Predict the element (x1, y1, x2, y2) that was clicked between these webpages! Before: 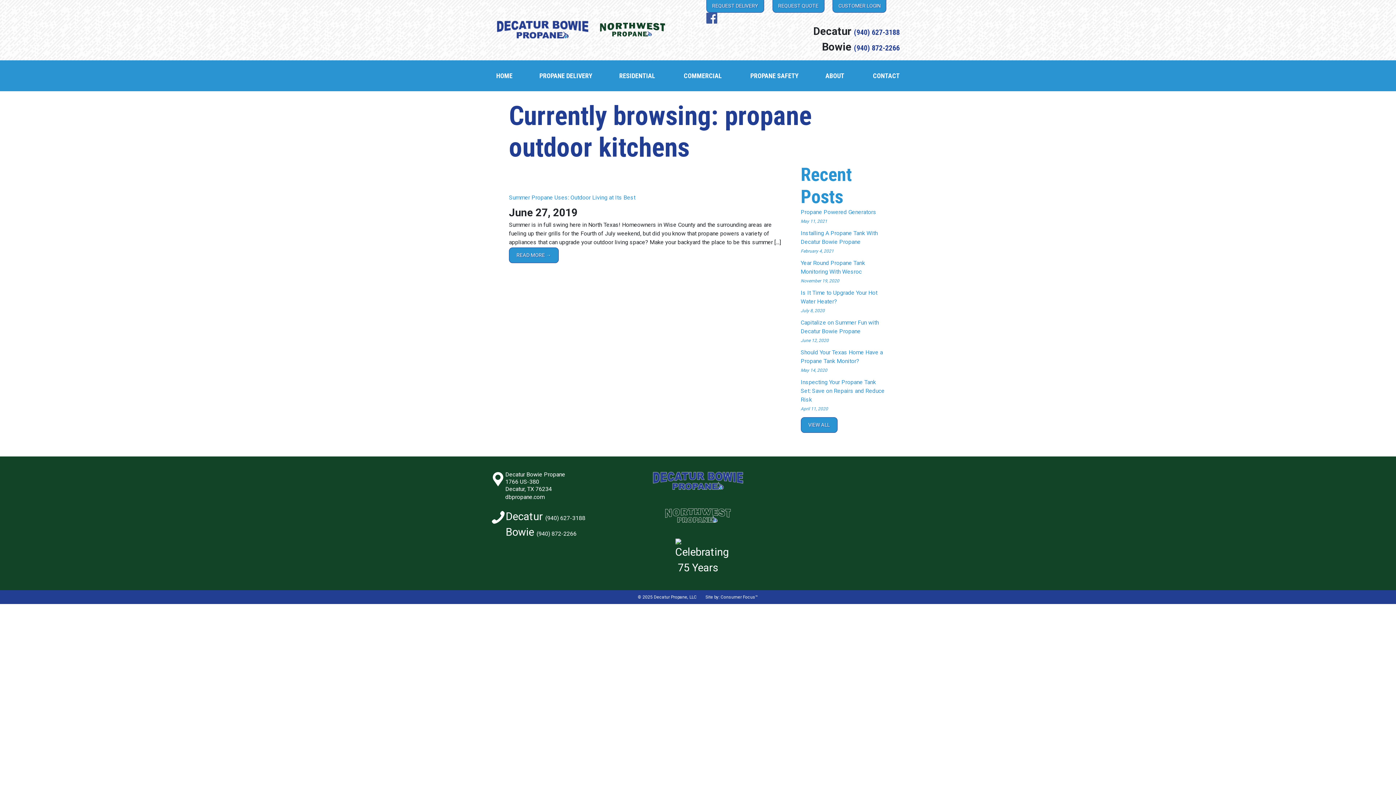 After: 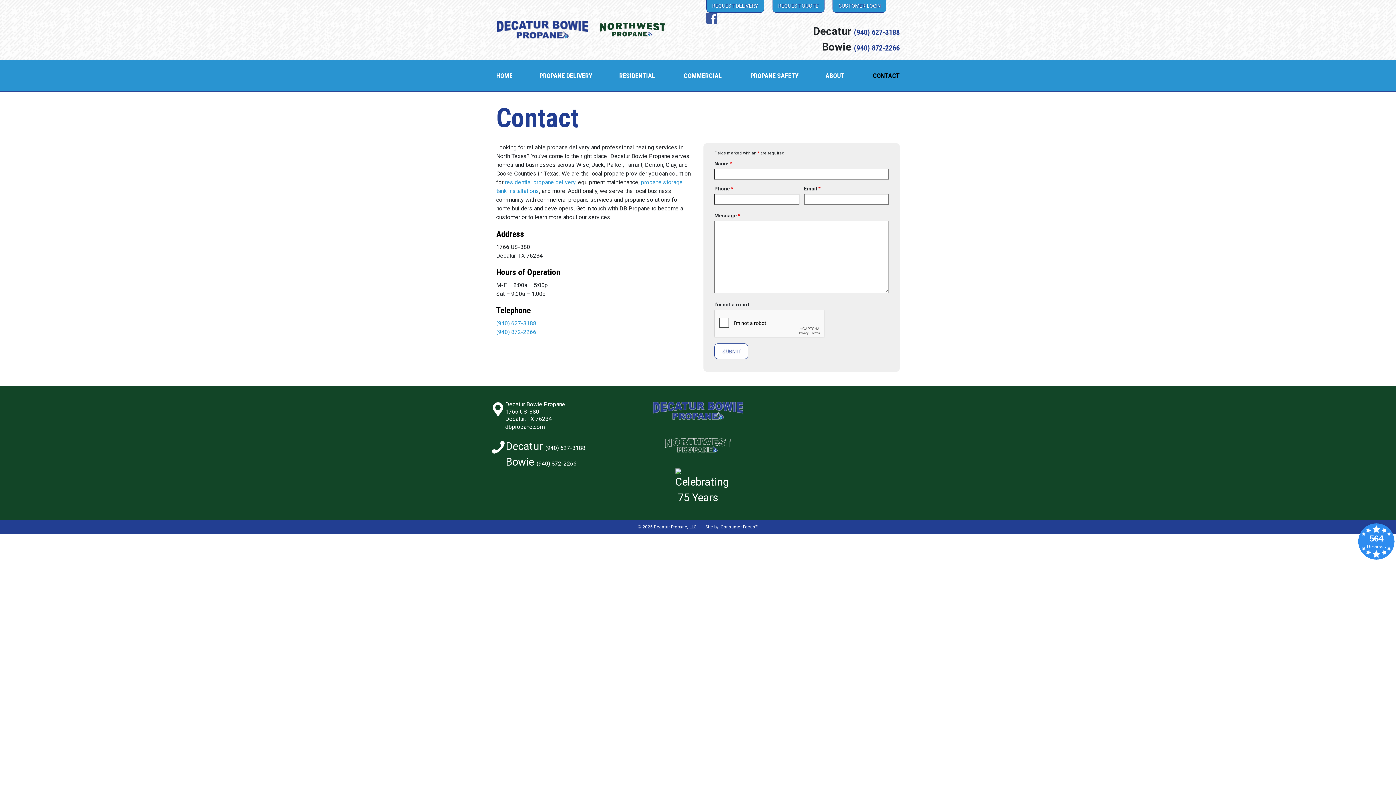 Action: bbox: (873, 60, 899, 91) label: CONTACT